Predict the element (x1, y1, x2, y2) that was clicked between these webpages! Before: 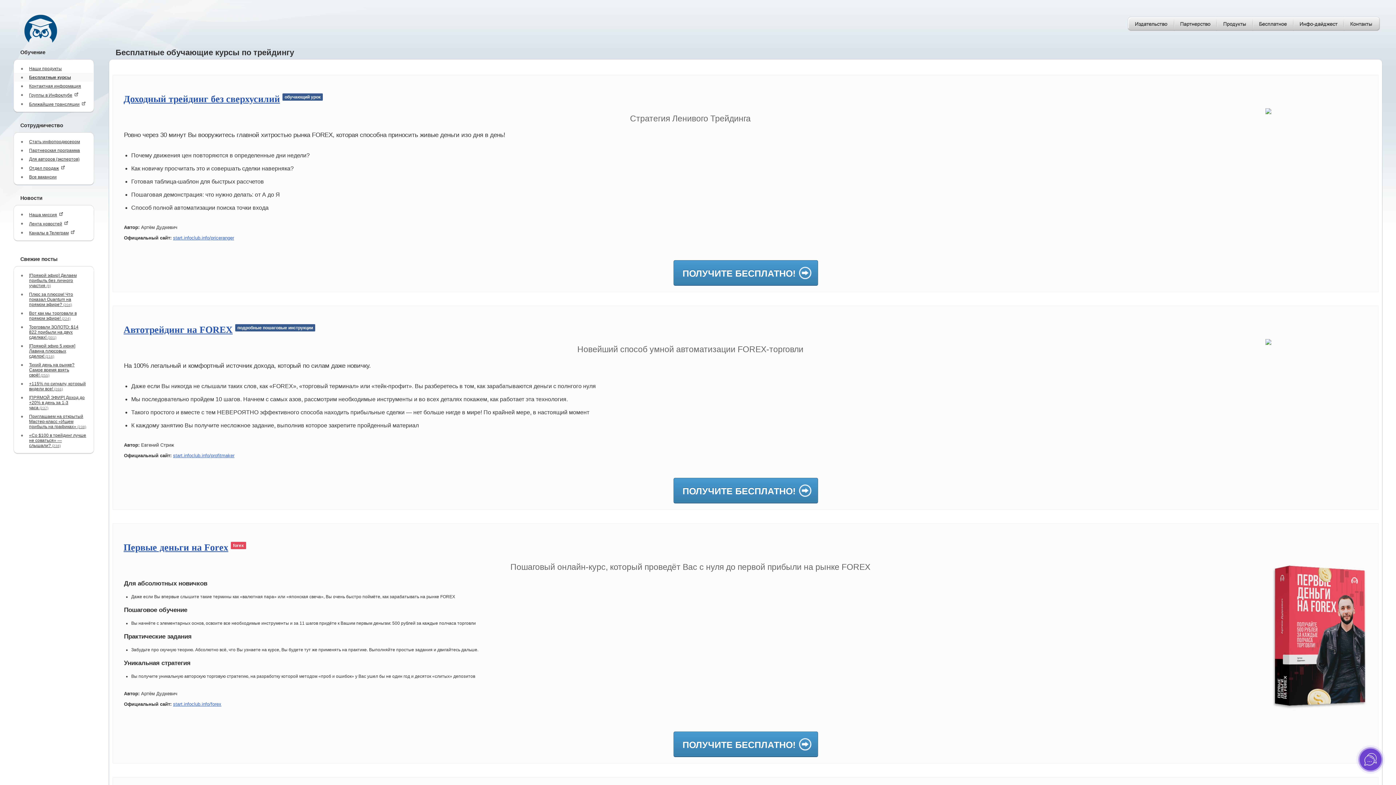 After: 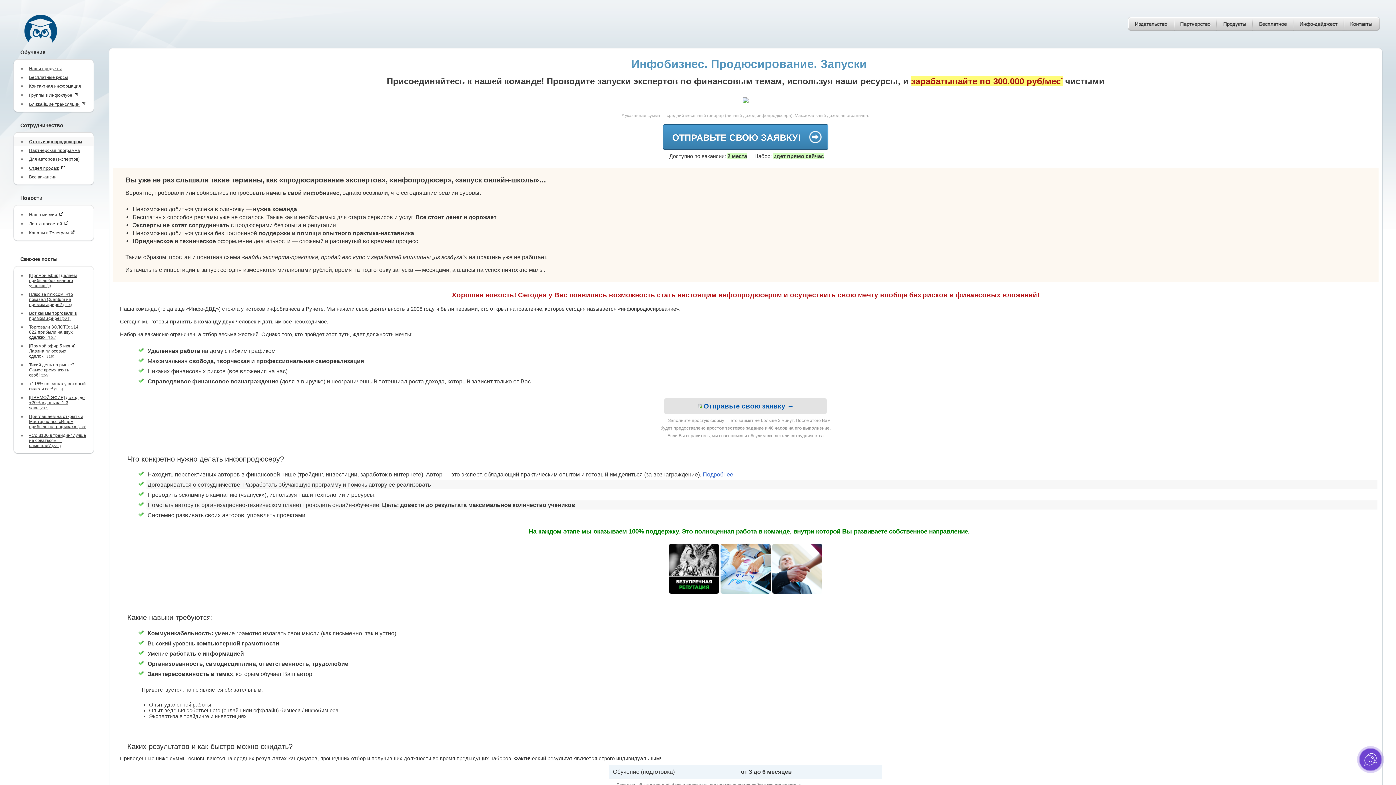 Action: label: Стать инфопродюсером bbox: (13, 137, 94, 146)